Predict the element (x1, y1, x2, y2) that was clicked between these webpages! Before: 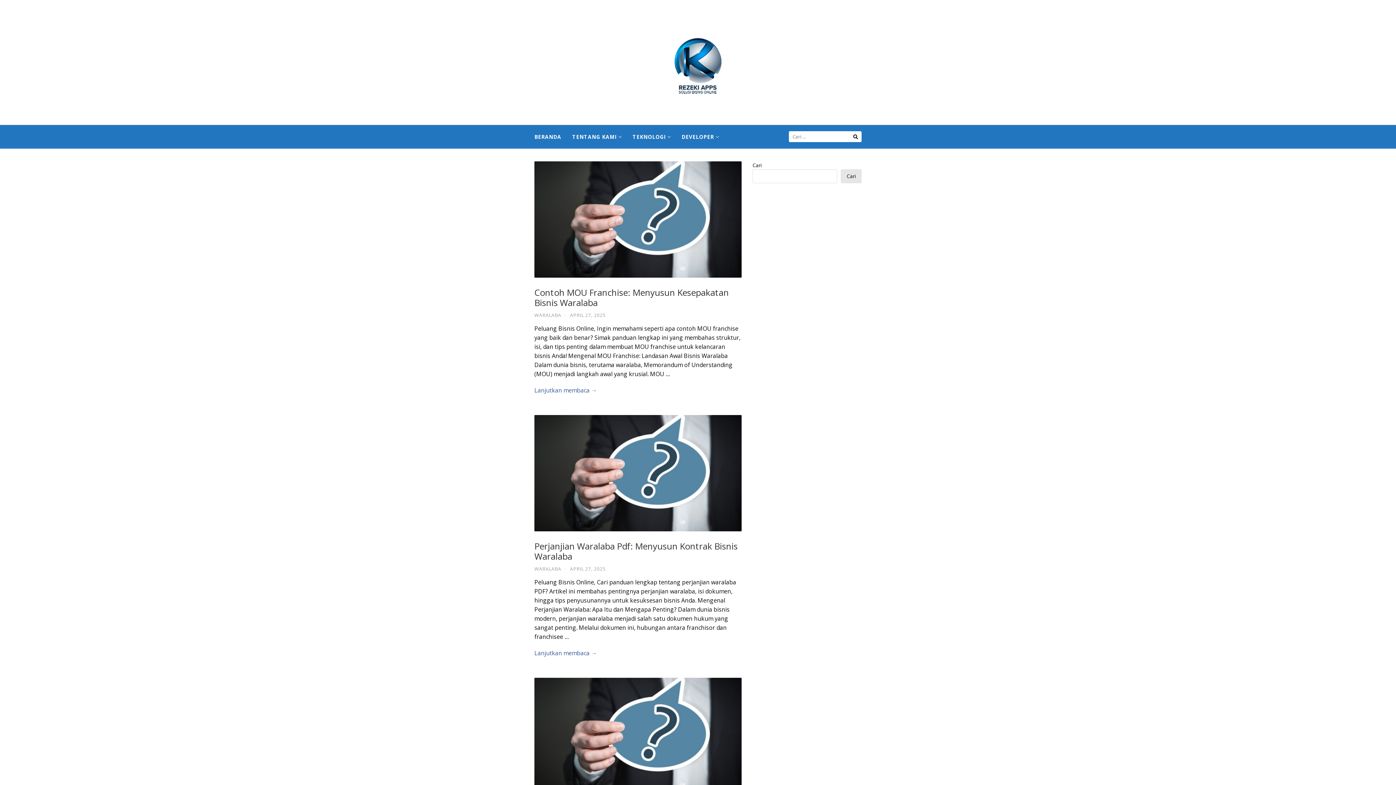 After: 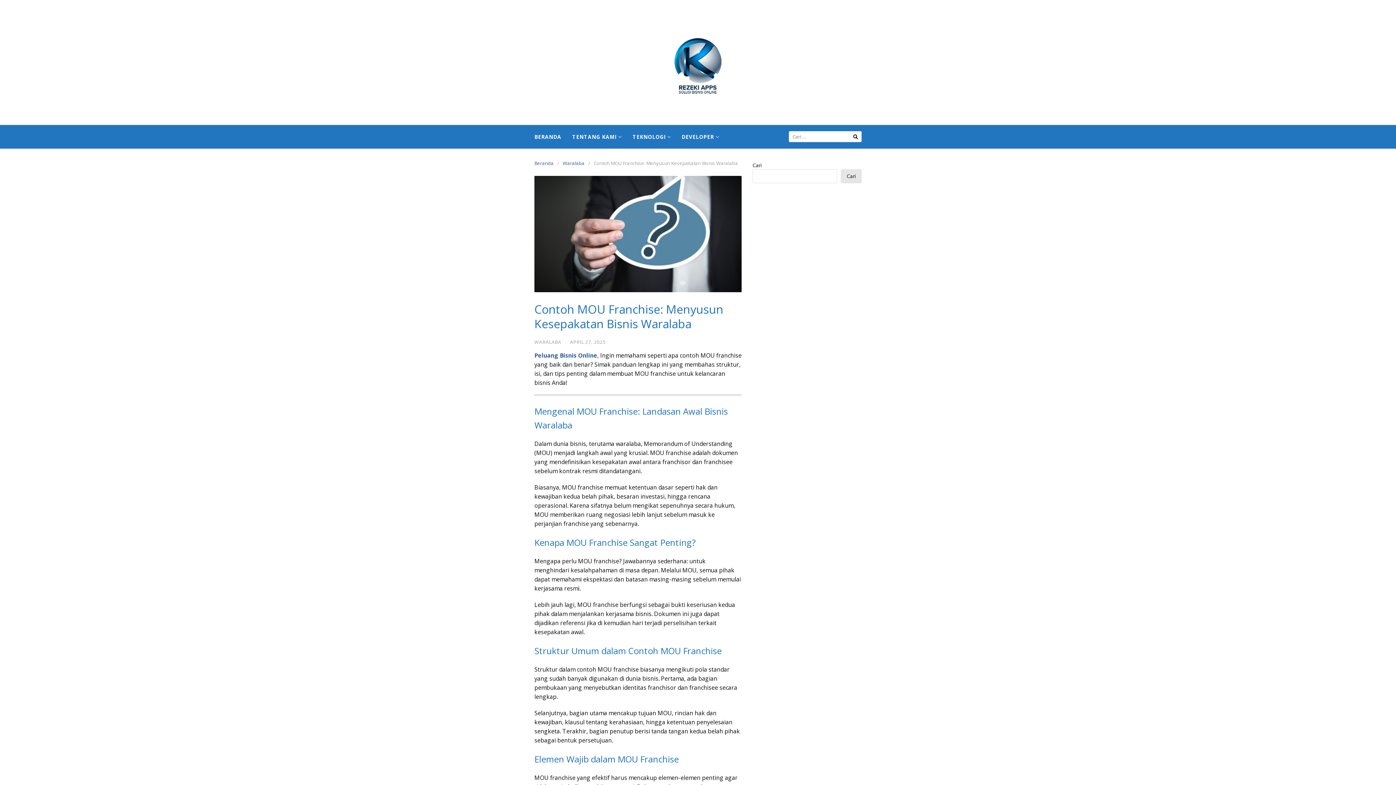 Action: bbox: (534, 386, 597, 394) label: Lanjutkan membaca →